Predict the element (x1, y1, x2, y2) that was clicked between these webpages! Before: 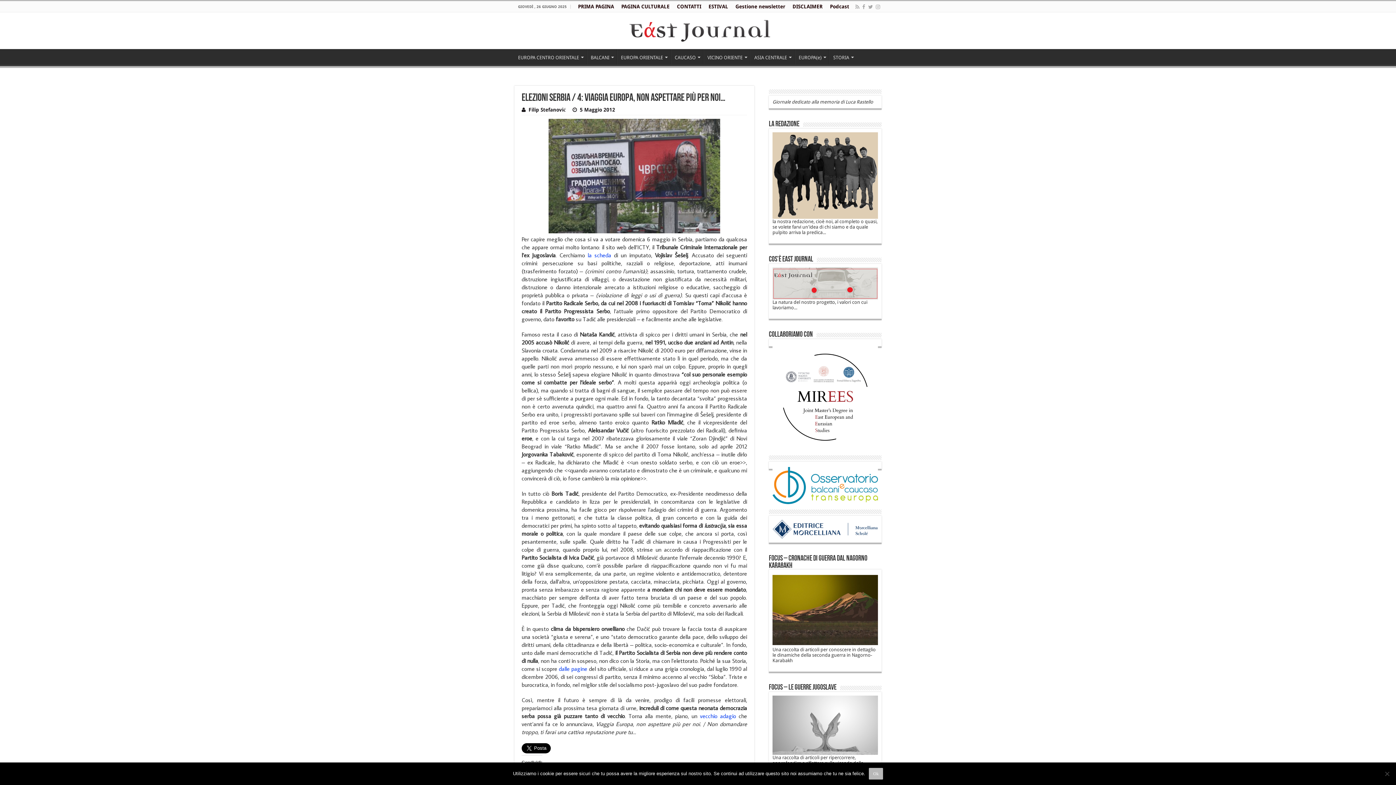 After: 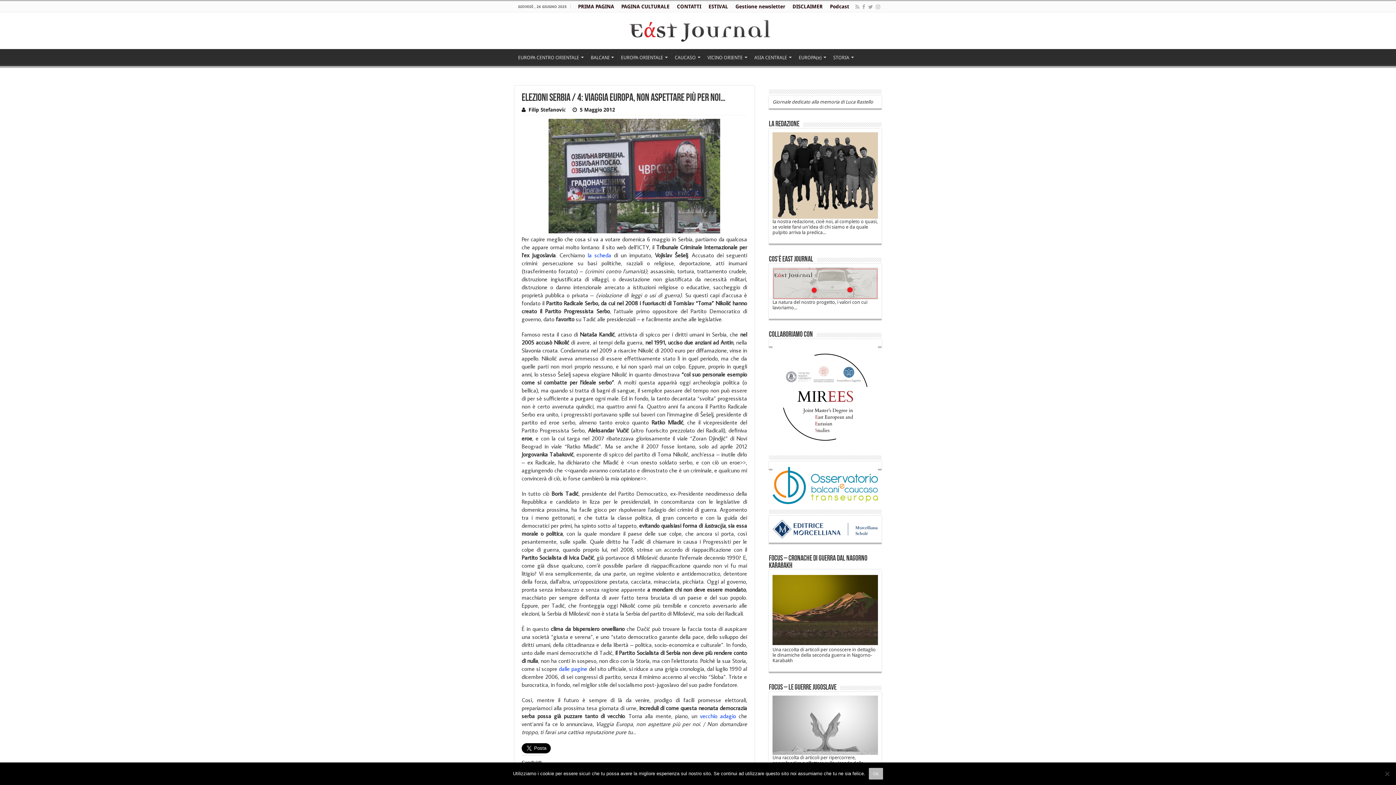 Action: label: dalle pagine bbox: (559, 665, 587, 672)